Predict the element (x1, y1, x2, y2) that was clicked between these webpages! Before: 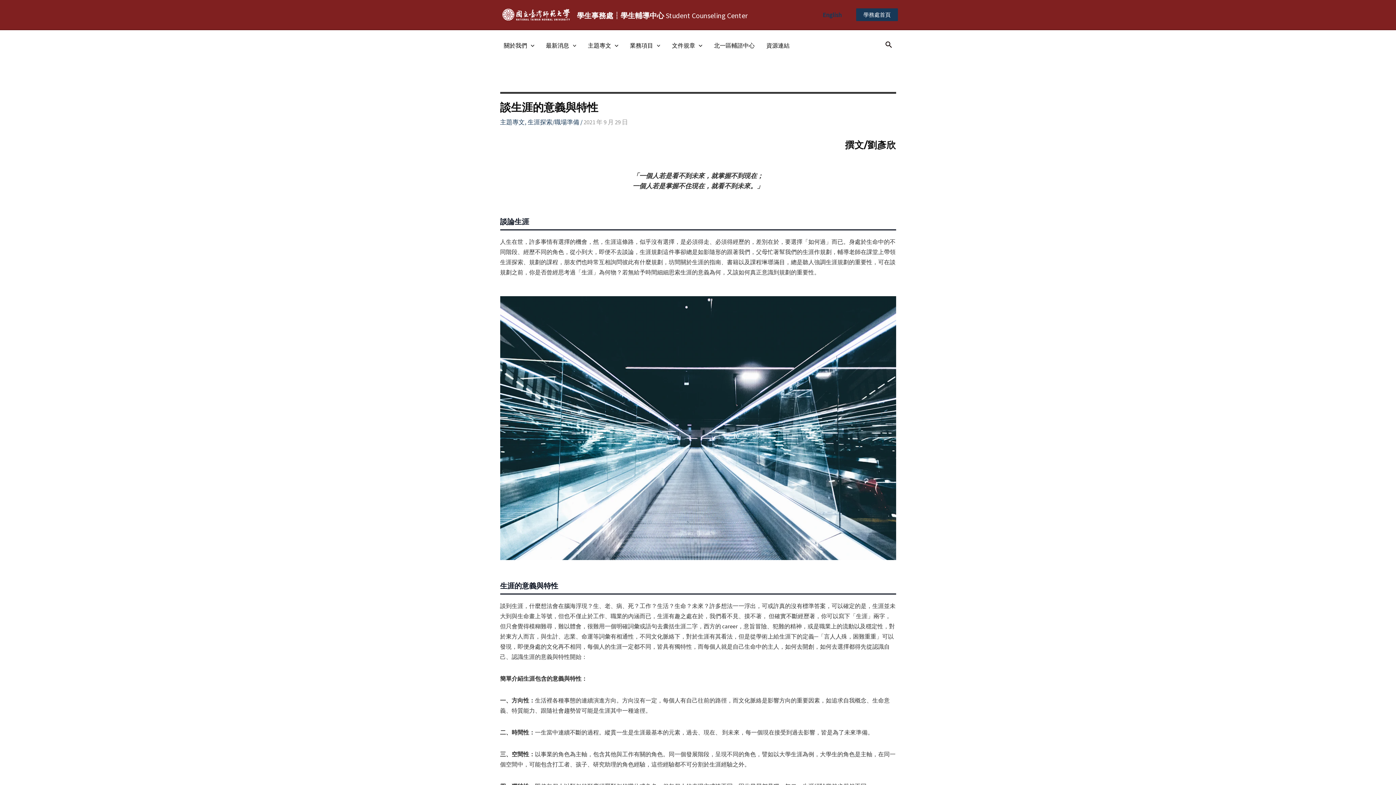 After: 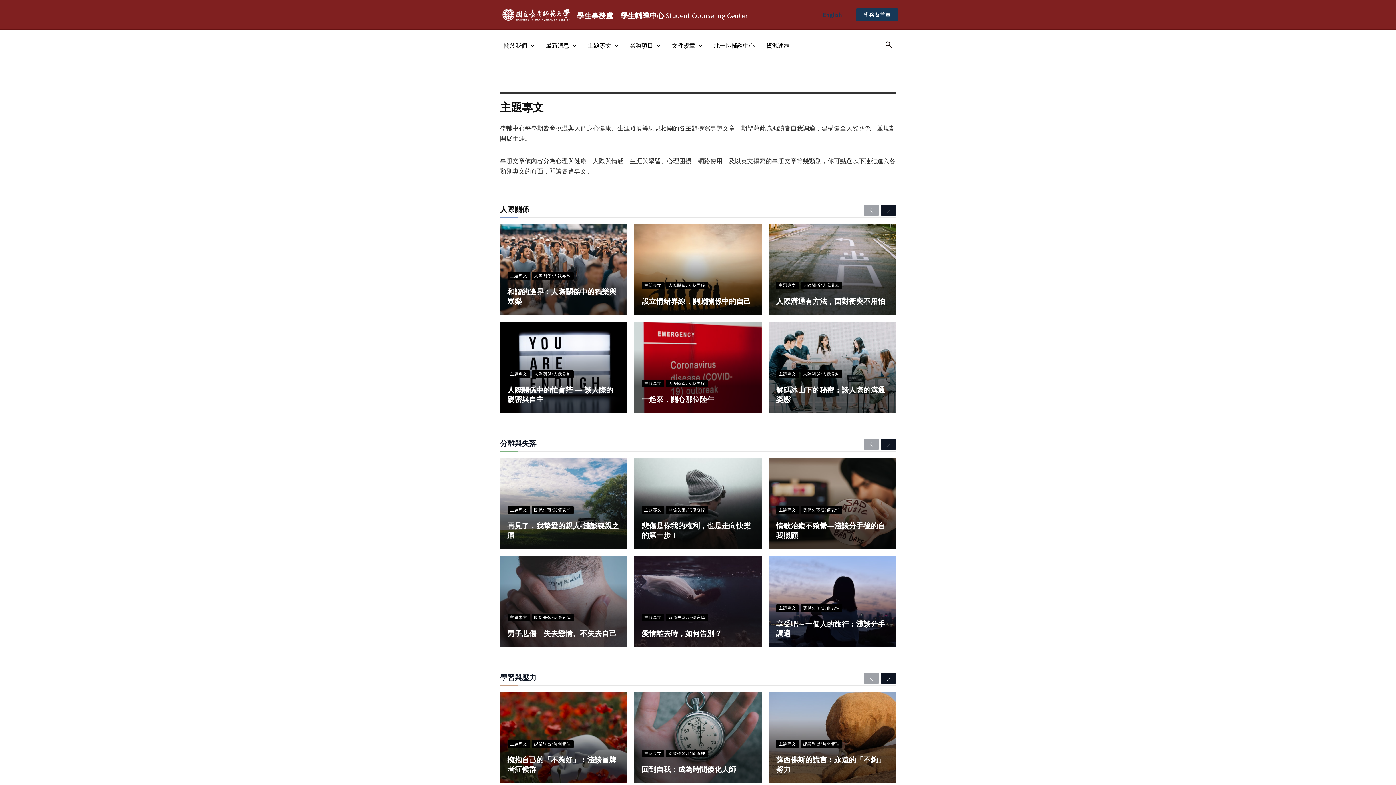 Action: bbox: (582, 30, 624, 60) label: 主題專文